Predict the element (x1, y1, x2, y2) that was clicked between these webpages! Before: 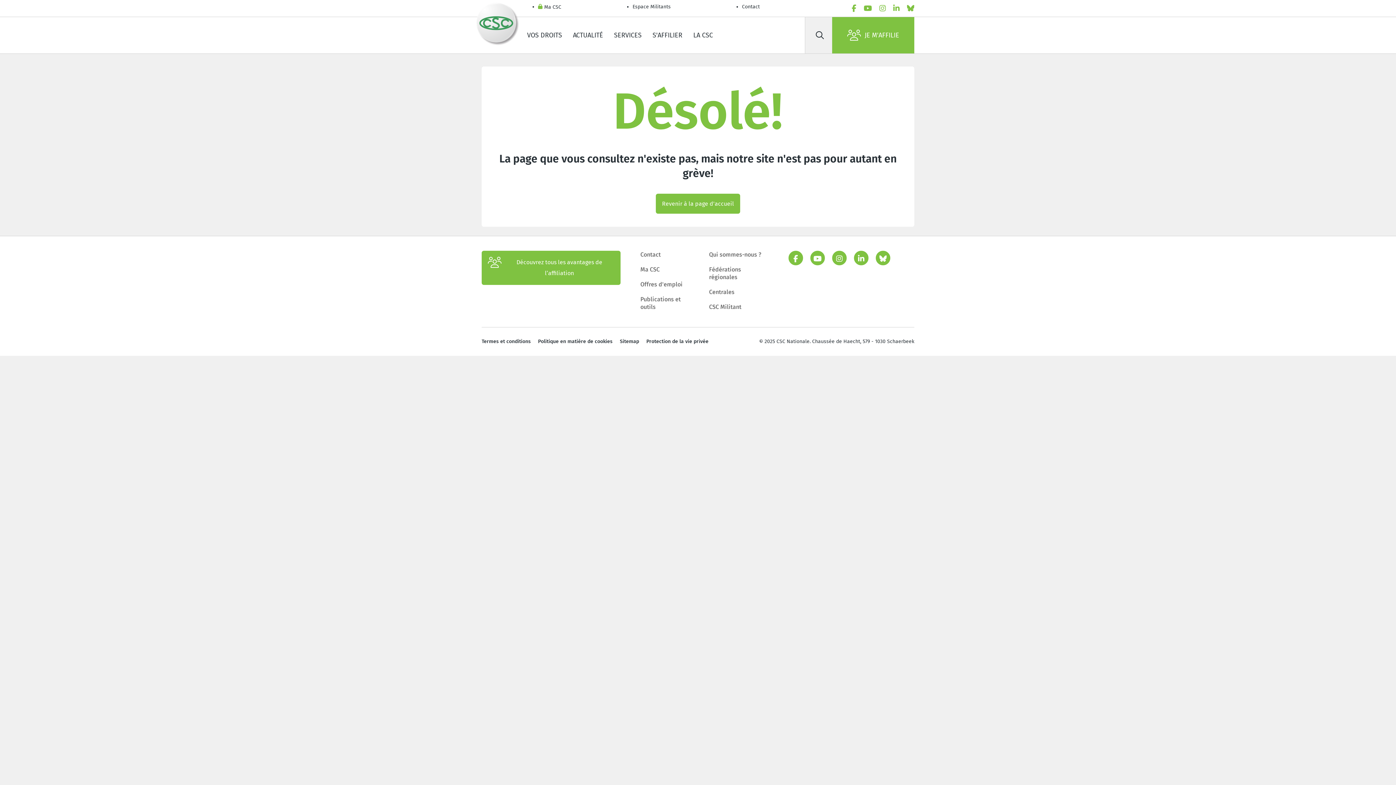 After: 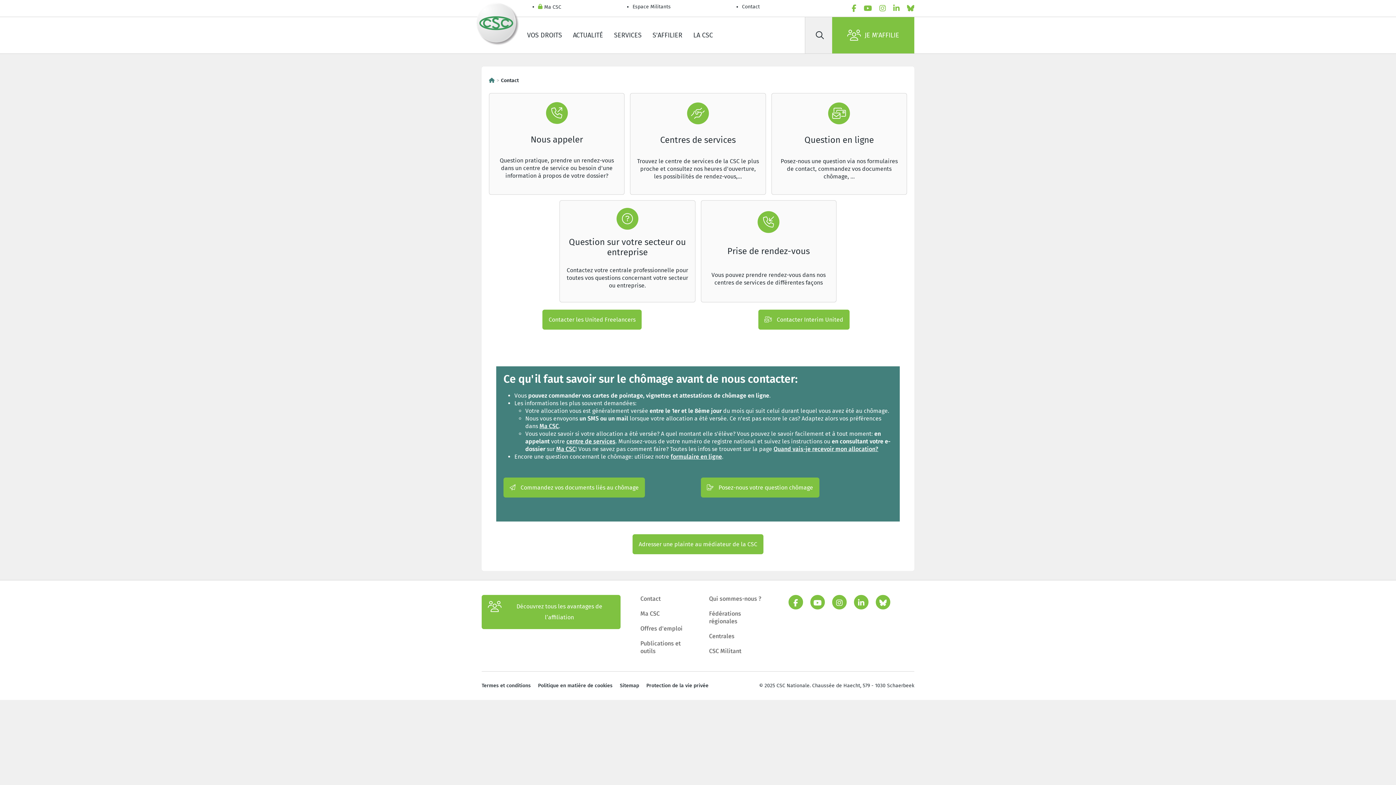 Action: label: Contact bbox: (636, 247, 664, 262)